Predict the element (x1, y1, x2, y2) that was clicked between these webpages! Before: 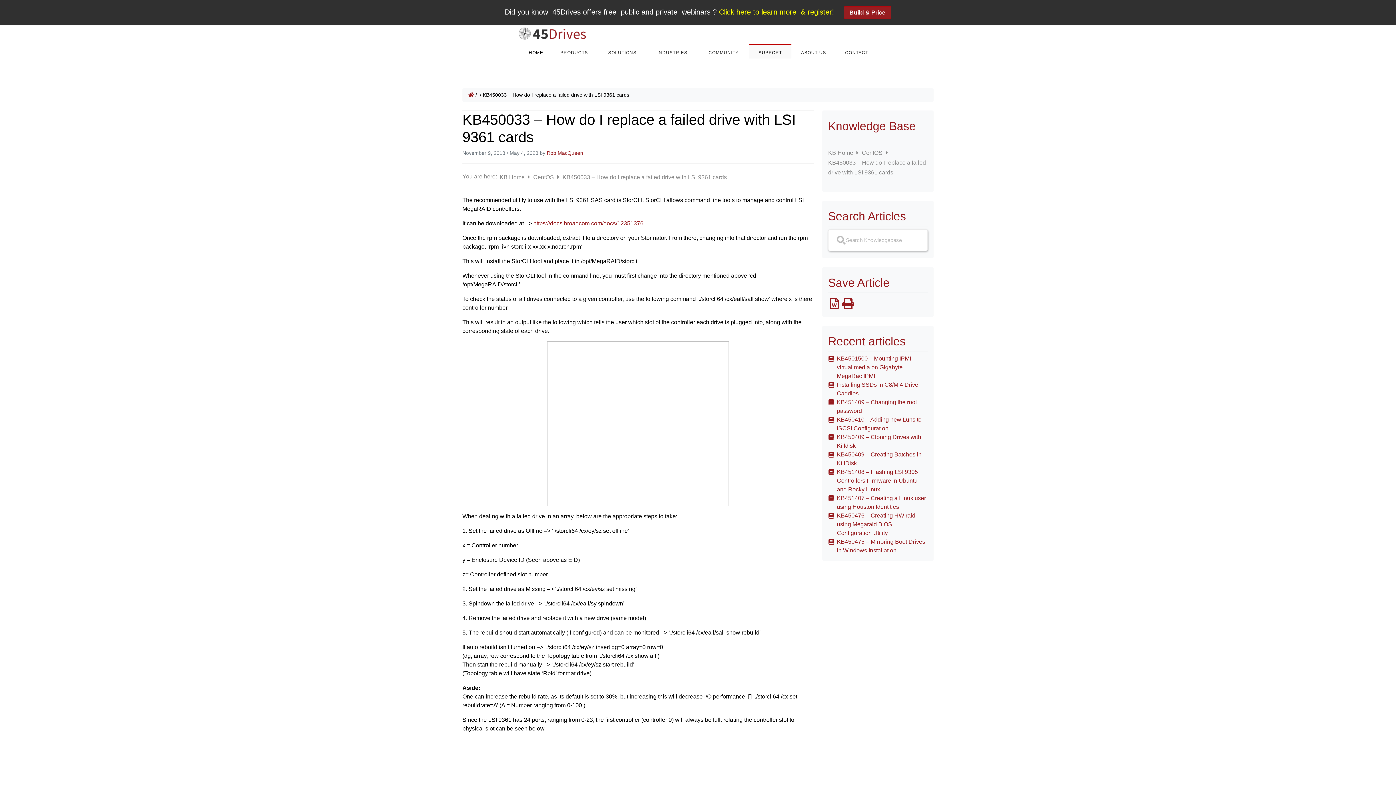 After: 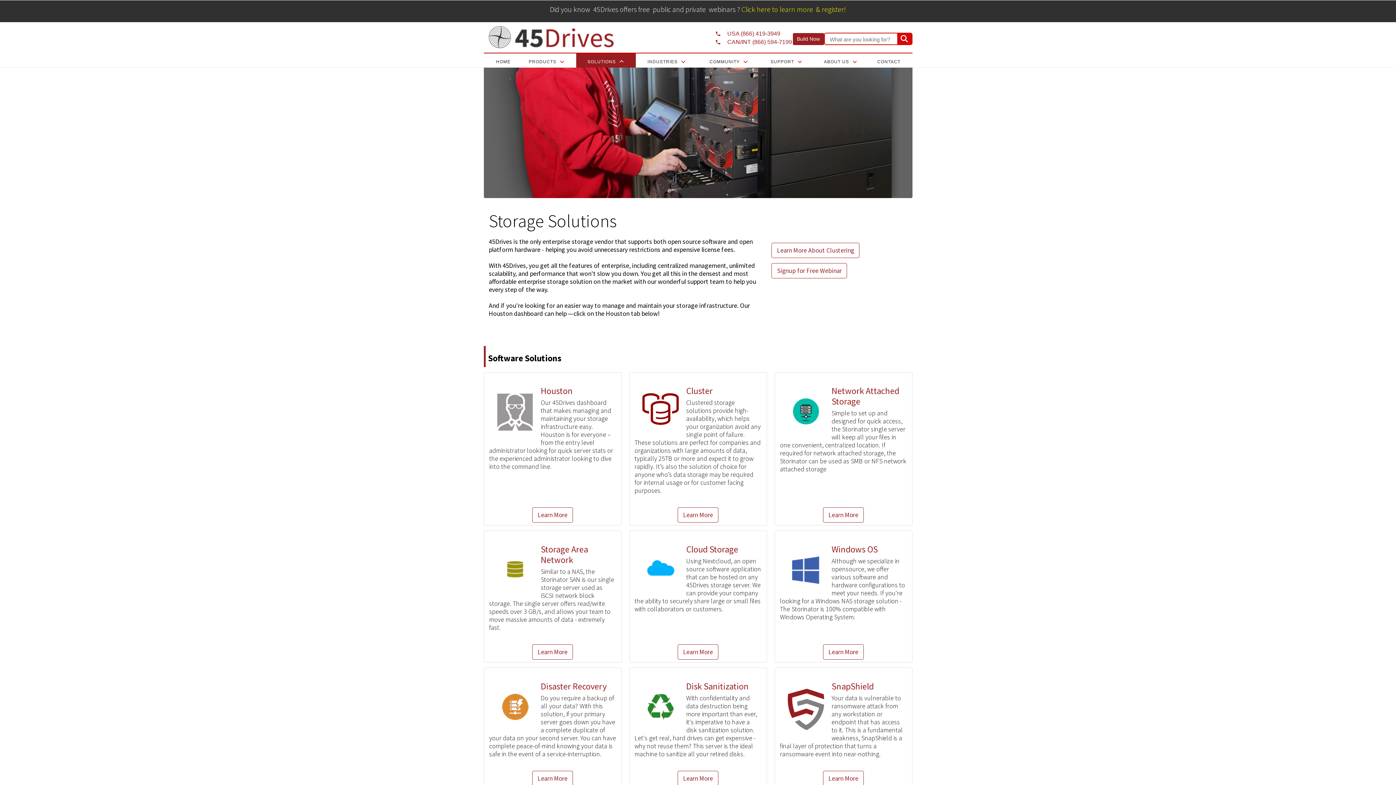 Action: bbox: (598, 45, 646, 58) label: SOLUTIONS